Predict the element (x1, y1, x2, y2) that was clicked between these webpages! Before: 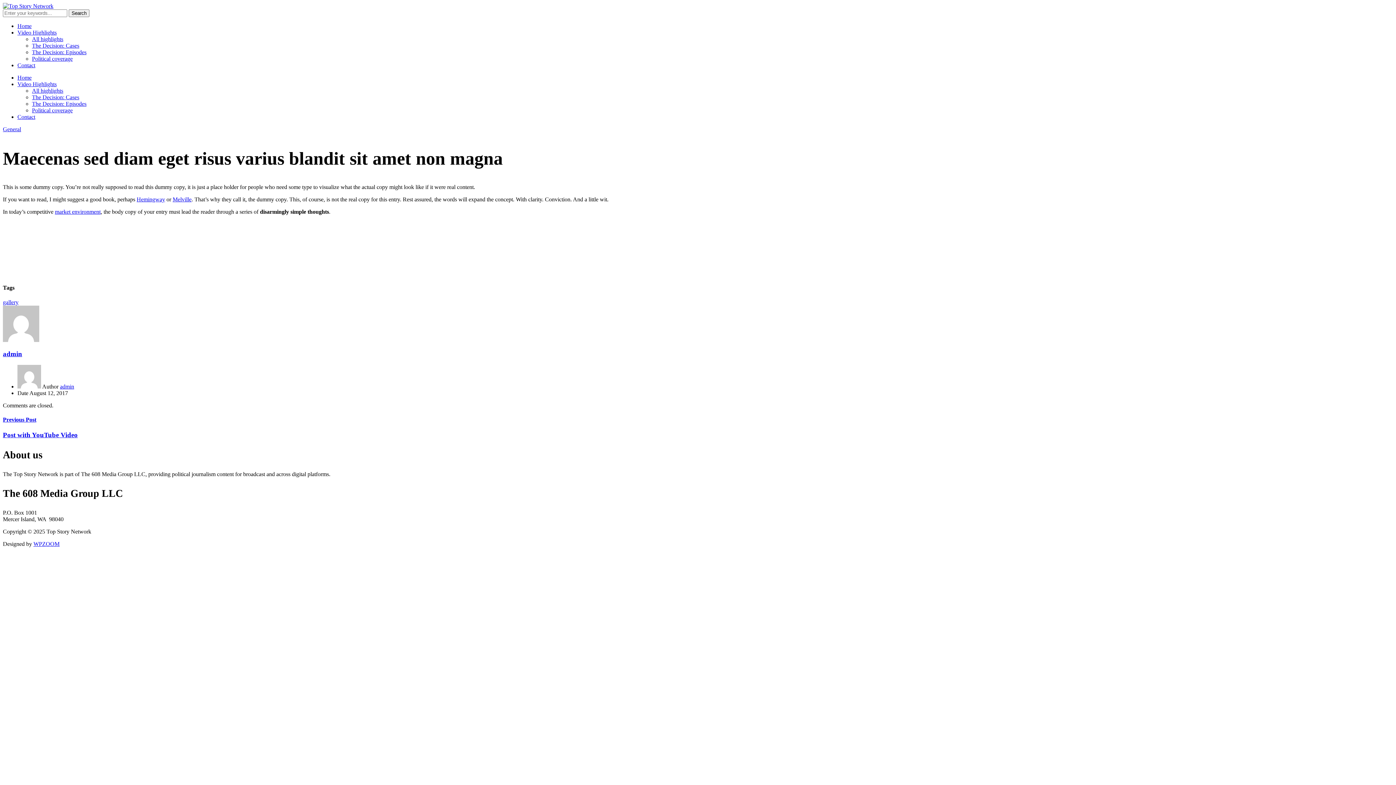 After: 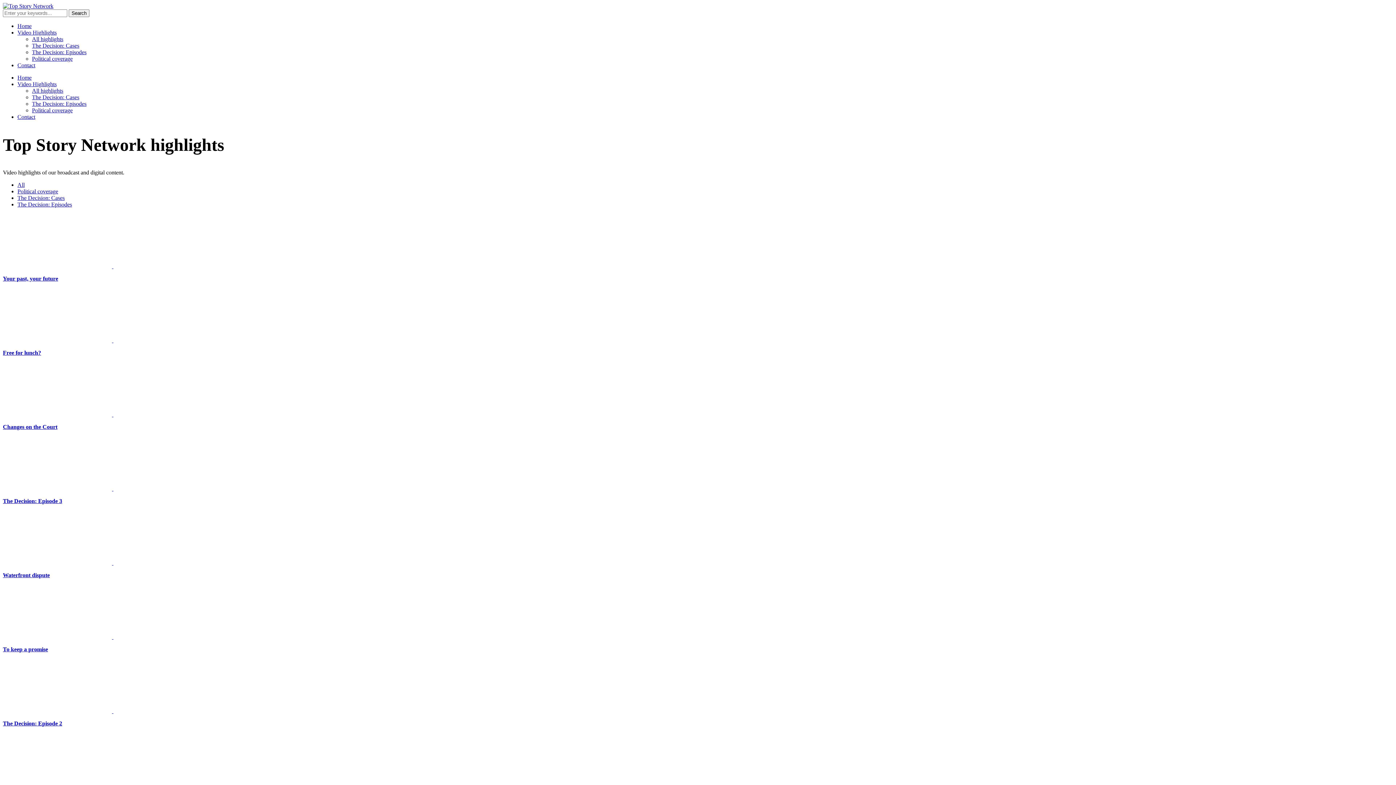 Action: bbox: (32, 87, 63, 93) label: All highlights